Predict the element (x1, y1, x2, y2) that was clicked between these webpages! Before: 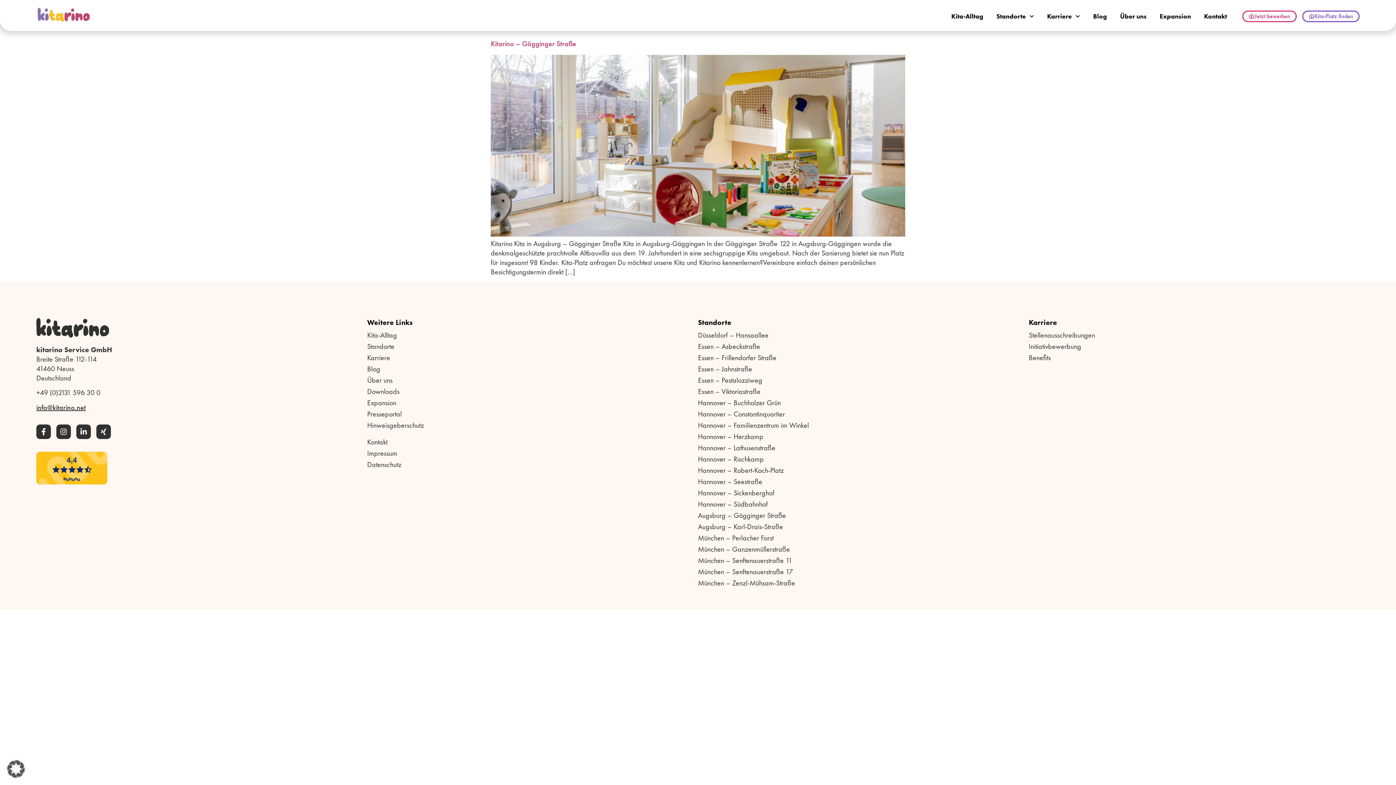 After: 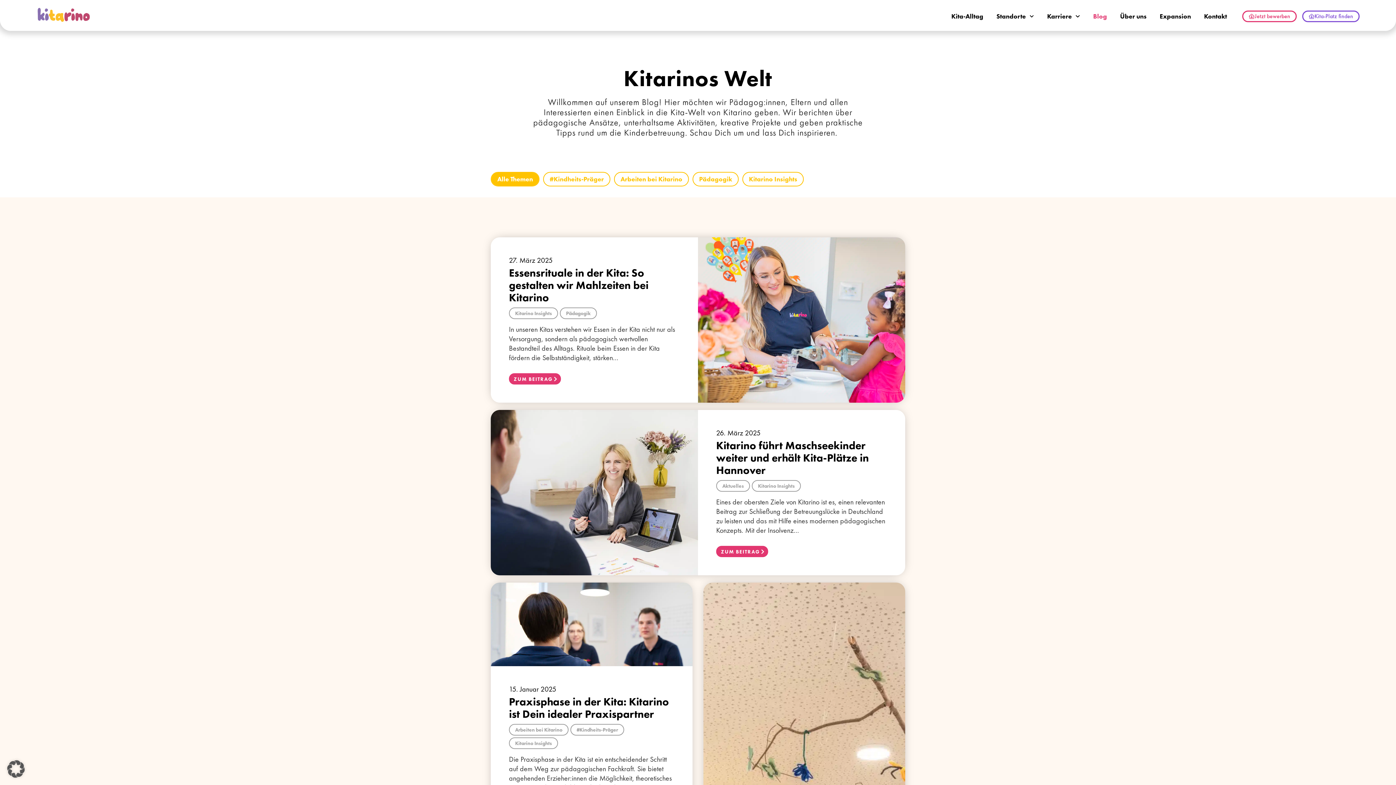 Action: label: Blog bbox: (367, 364, 698, 373)